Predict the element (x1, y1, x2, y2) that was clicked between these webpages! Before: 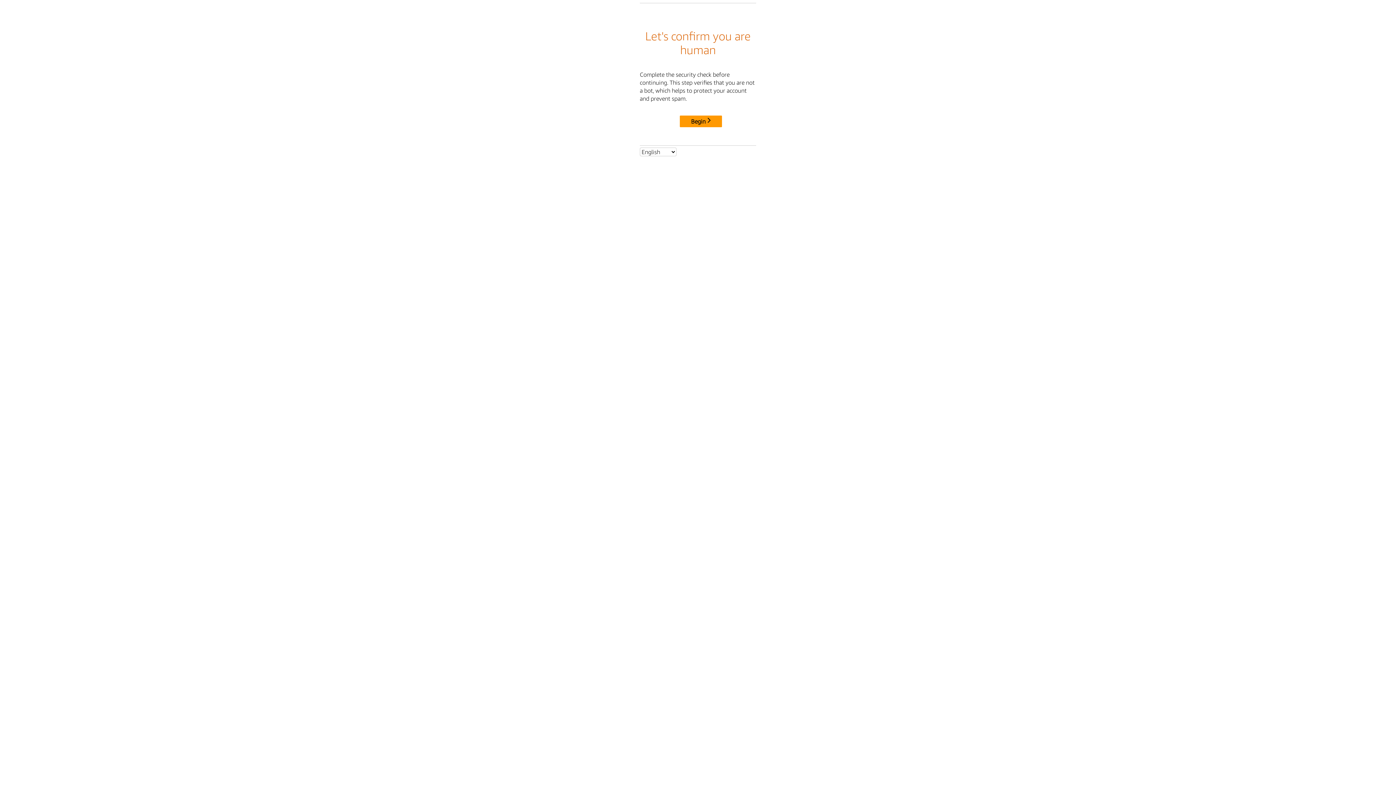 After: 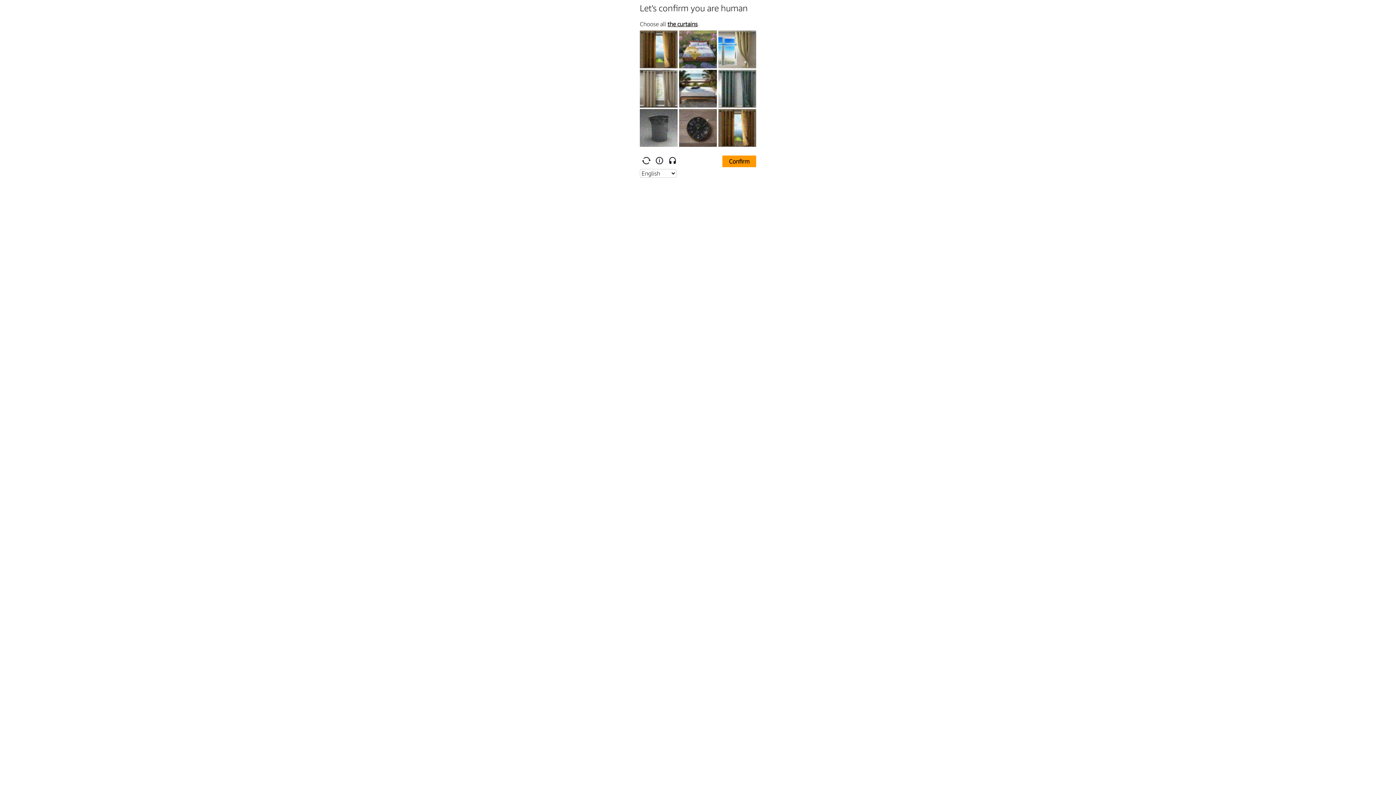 Action: label: Begin bbox: (680, 115, 722, 127)